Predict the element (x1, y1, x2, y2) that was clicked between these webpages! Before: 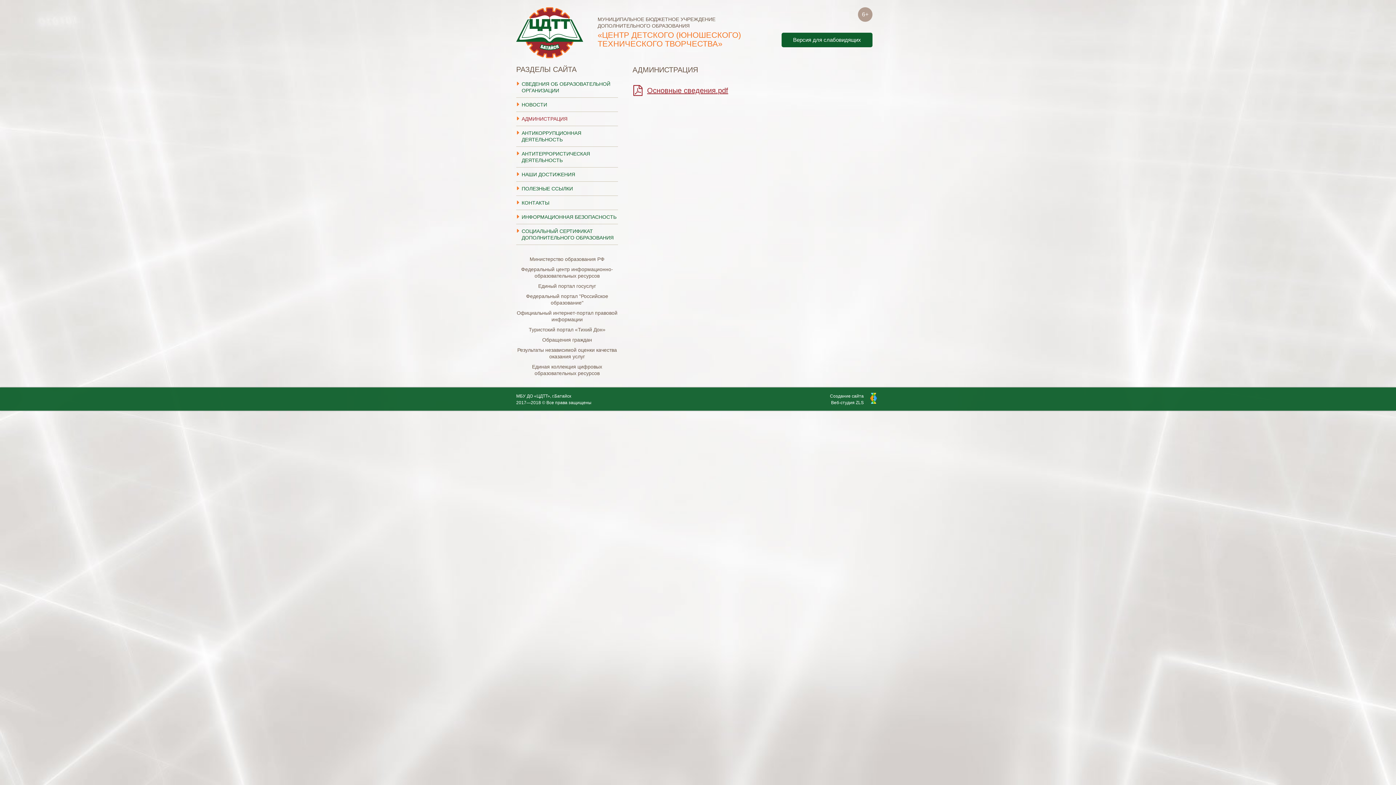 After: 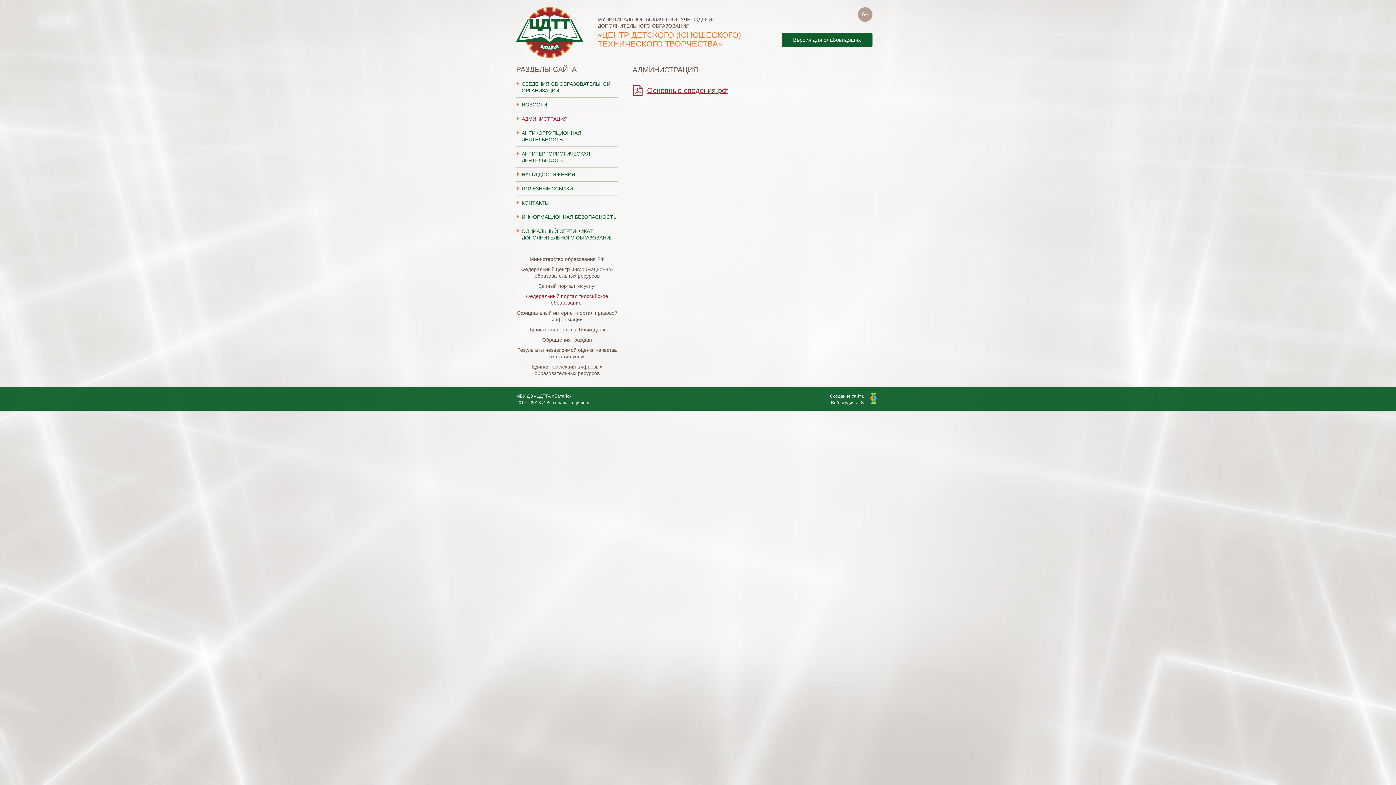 Action: bbox: (516, 289, 618, 306) label: Федеральный портал "Российское образование"